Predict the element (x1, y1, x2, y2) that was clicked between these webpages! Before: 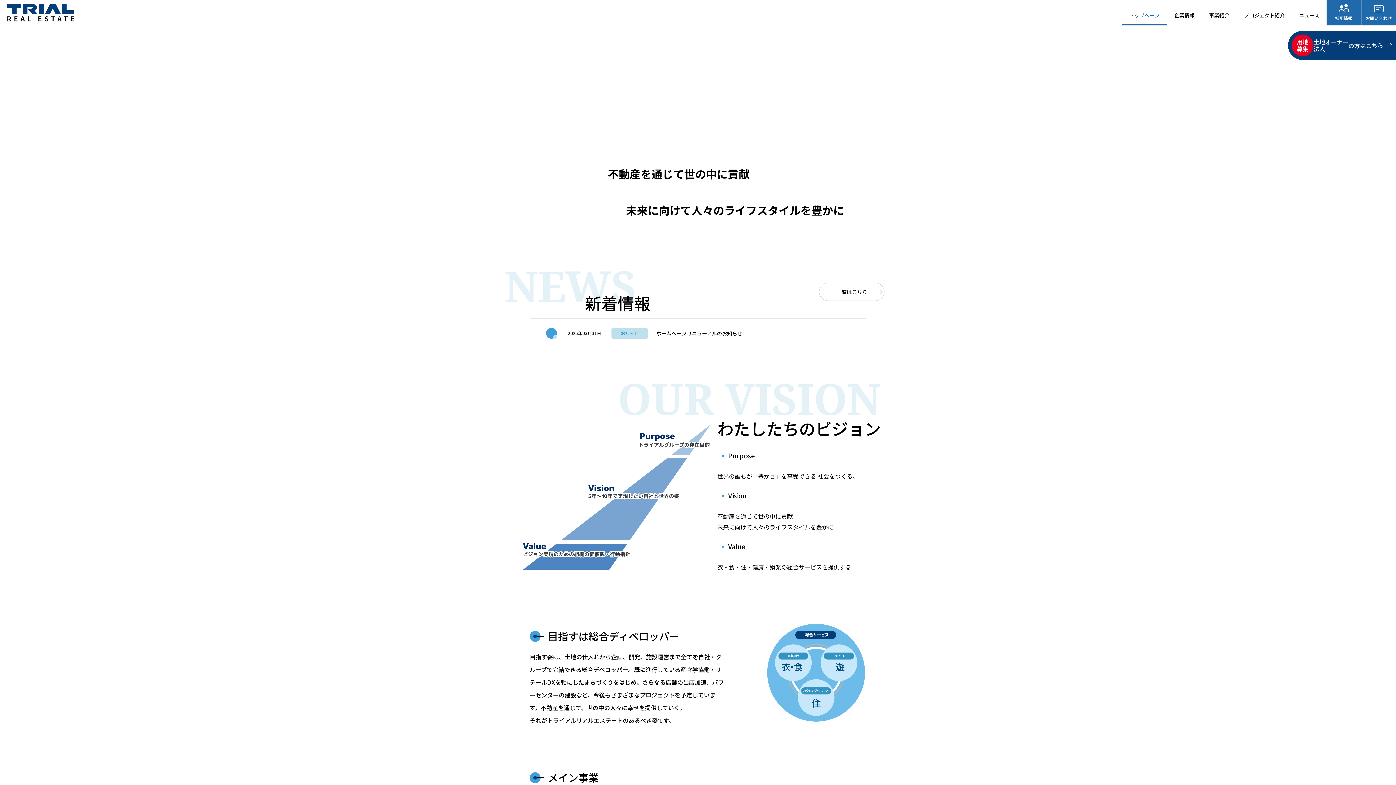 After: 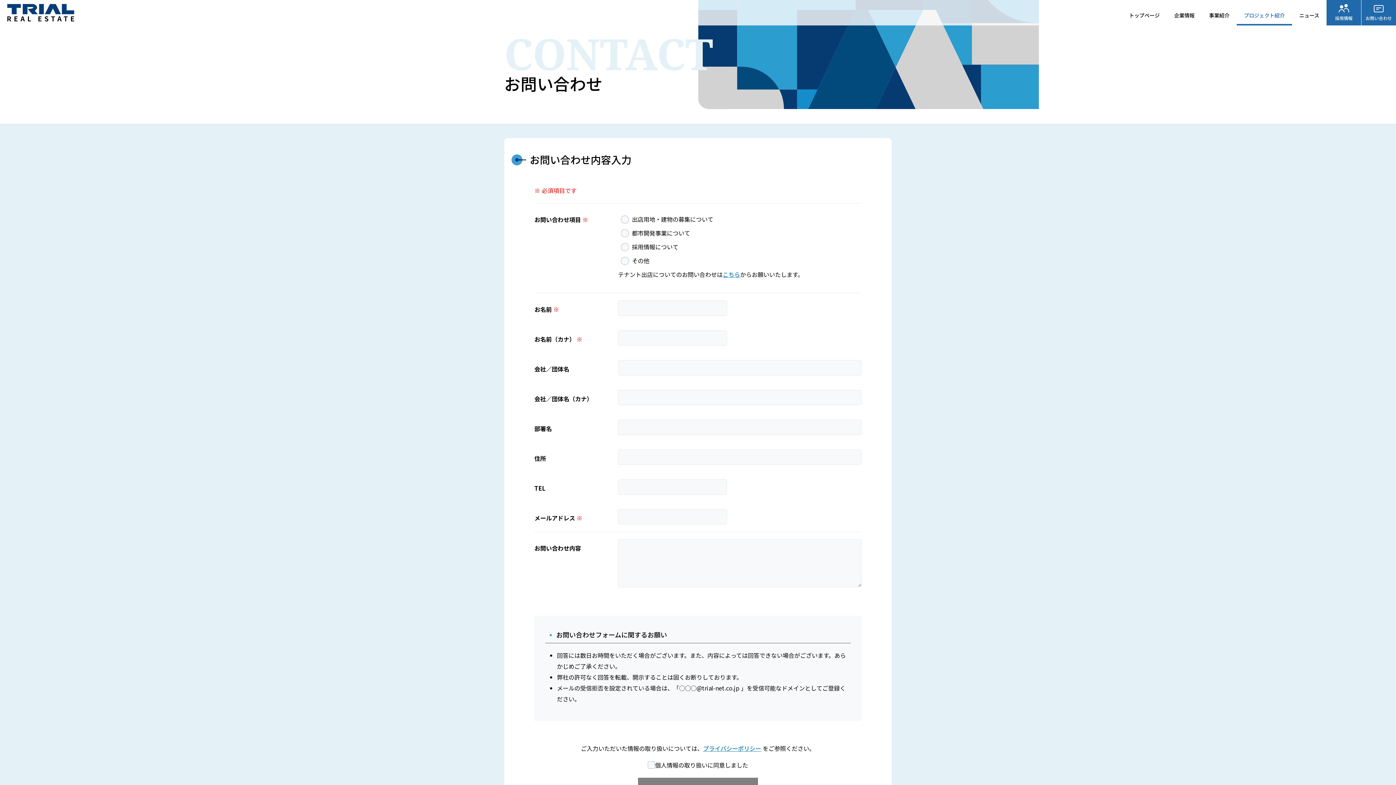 Action: label: お問い合わせ bbox: (1361, 0, 1396, 25)